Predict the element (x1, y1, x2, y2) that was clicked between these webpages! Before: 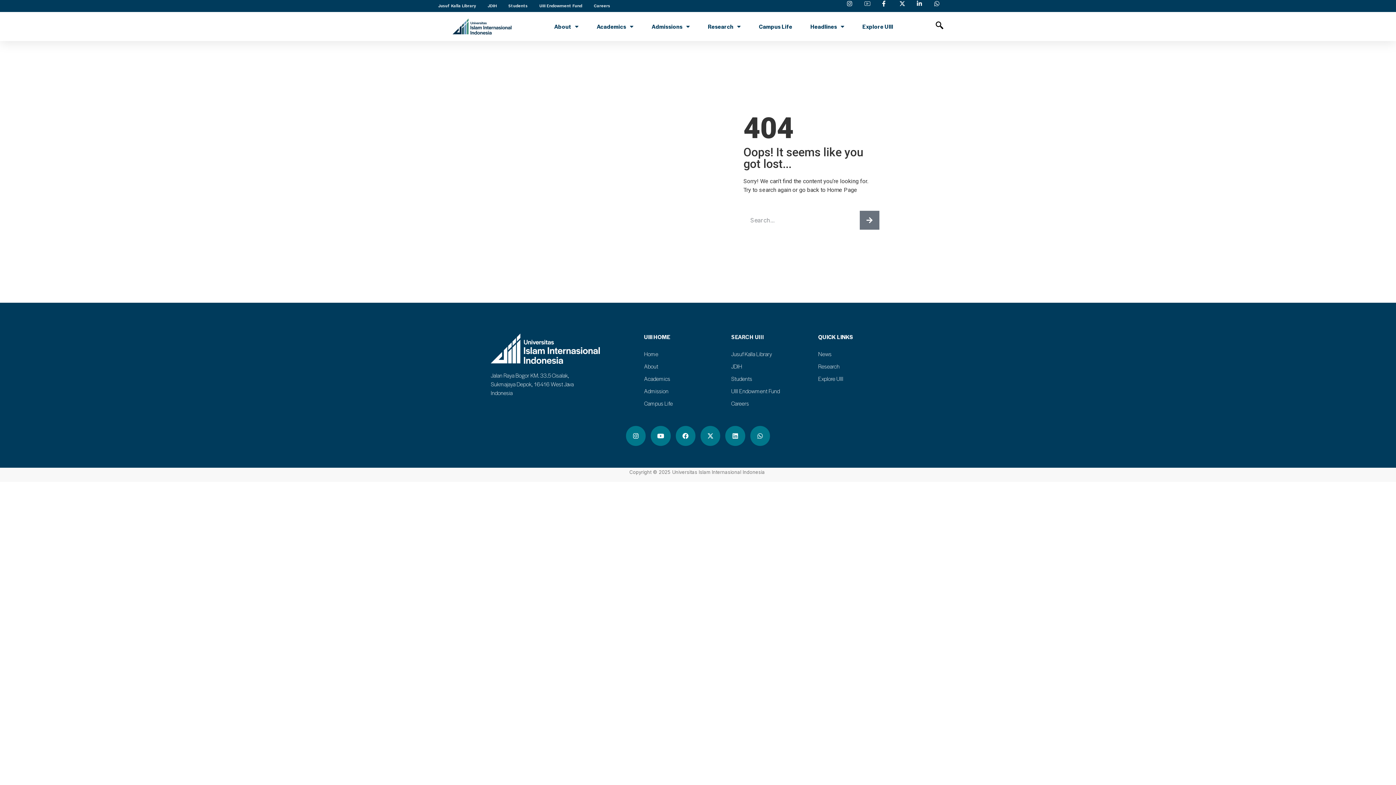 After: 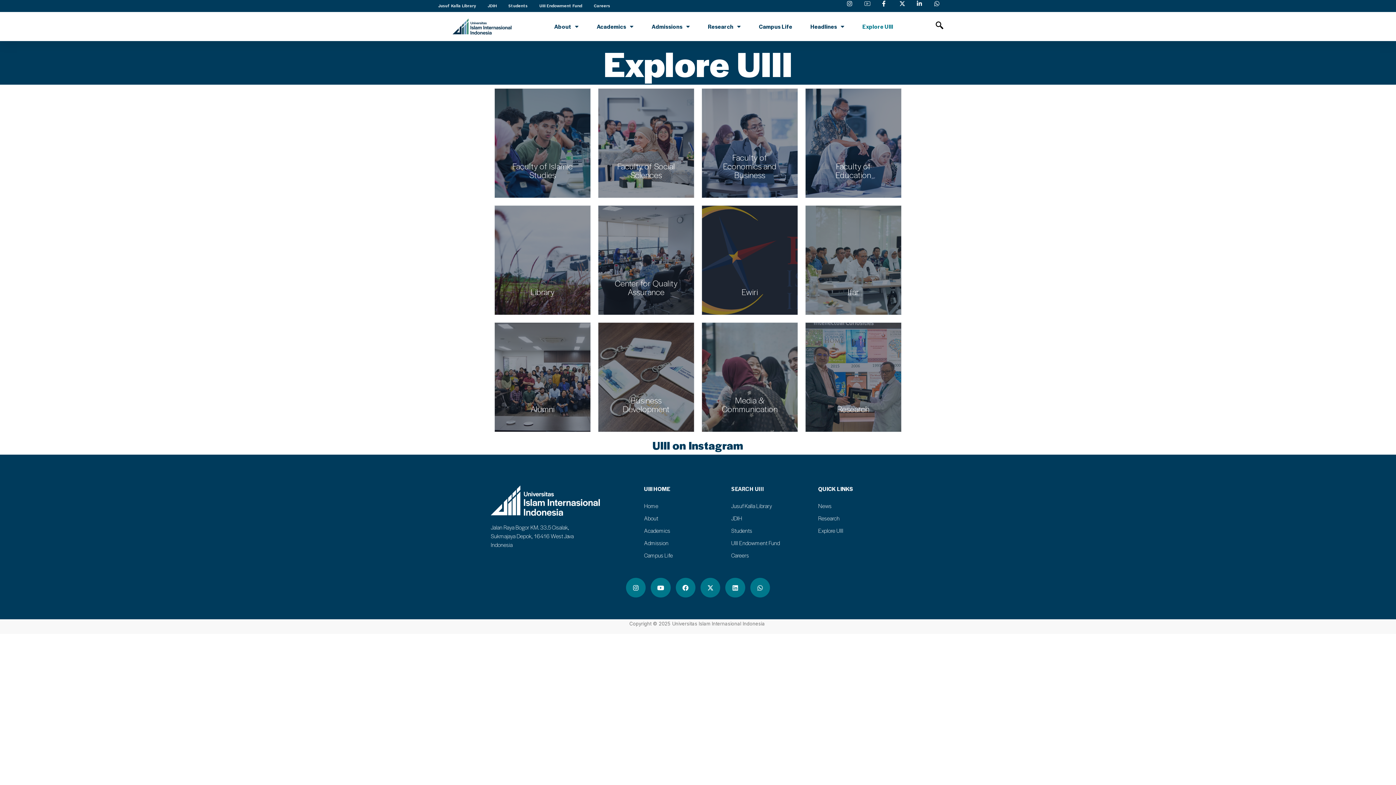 Action: label: Explore UIII bbox: (862, 18, 893, 34)